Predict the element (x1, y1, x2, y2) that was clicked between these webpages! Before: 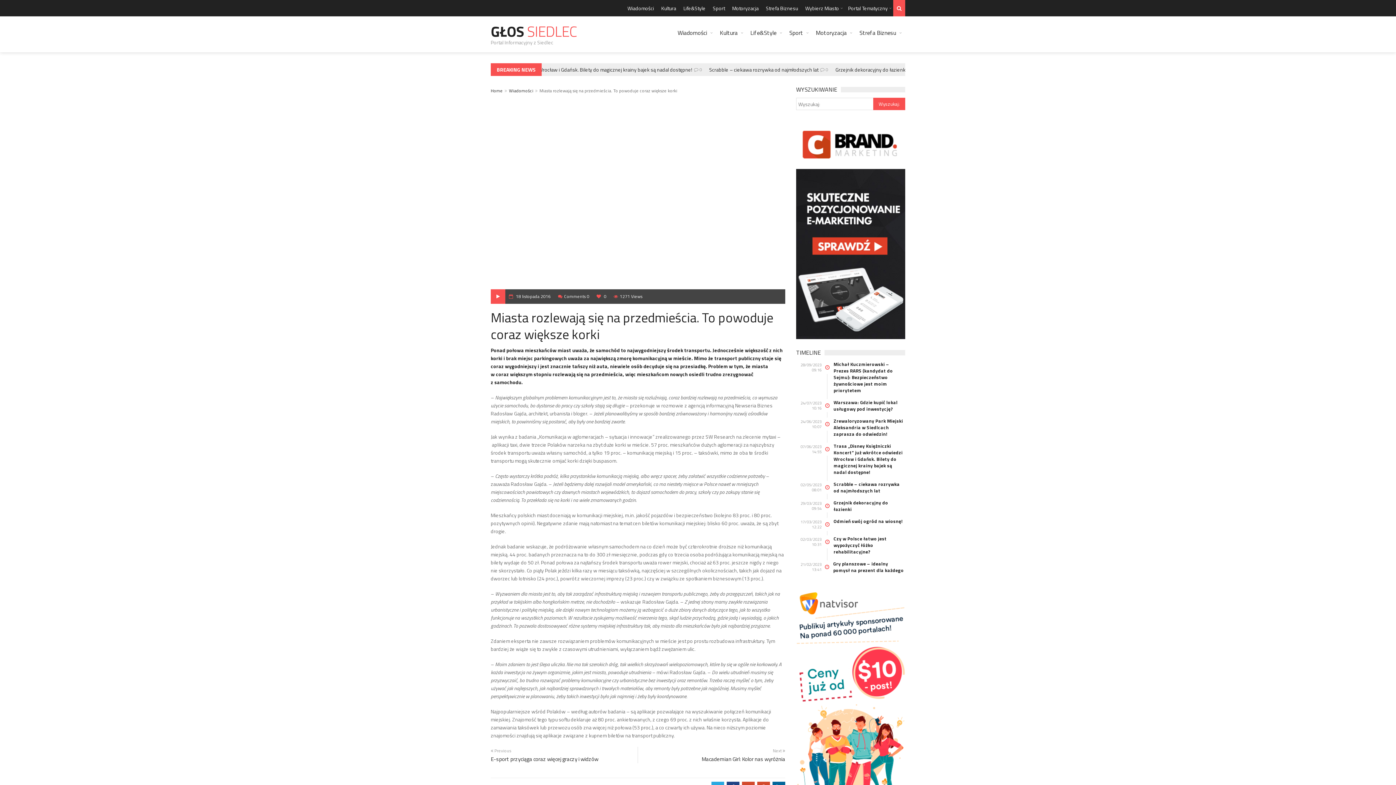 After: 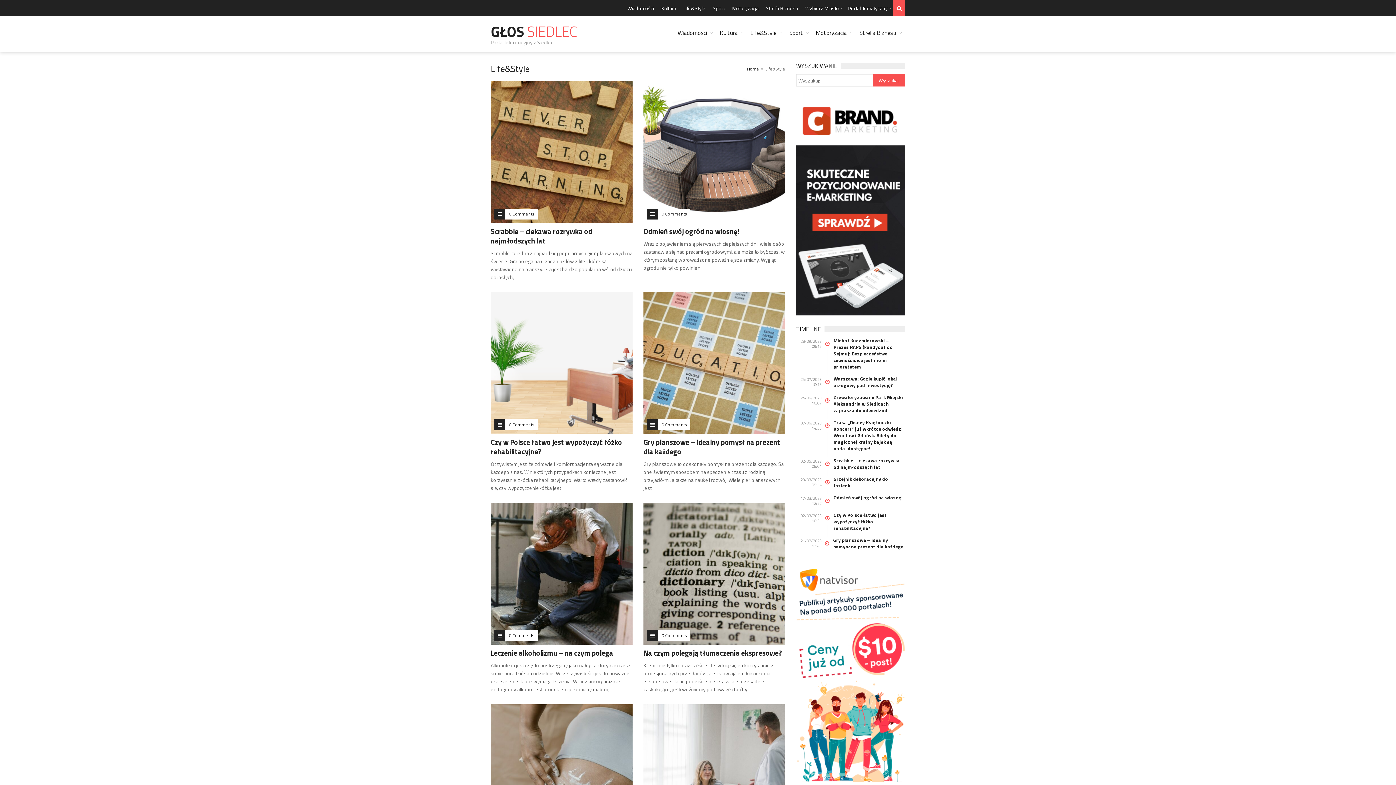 Action: label: Life&Style bbox: (680, 0, 709, 16)